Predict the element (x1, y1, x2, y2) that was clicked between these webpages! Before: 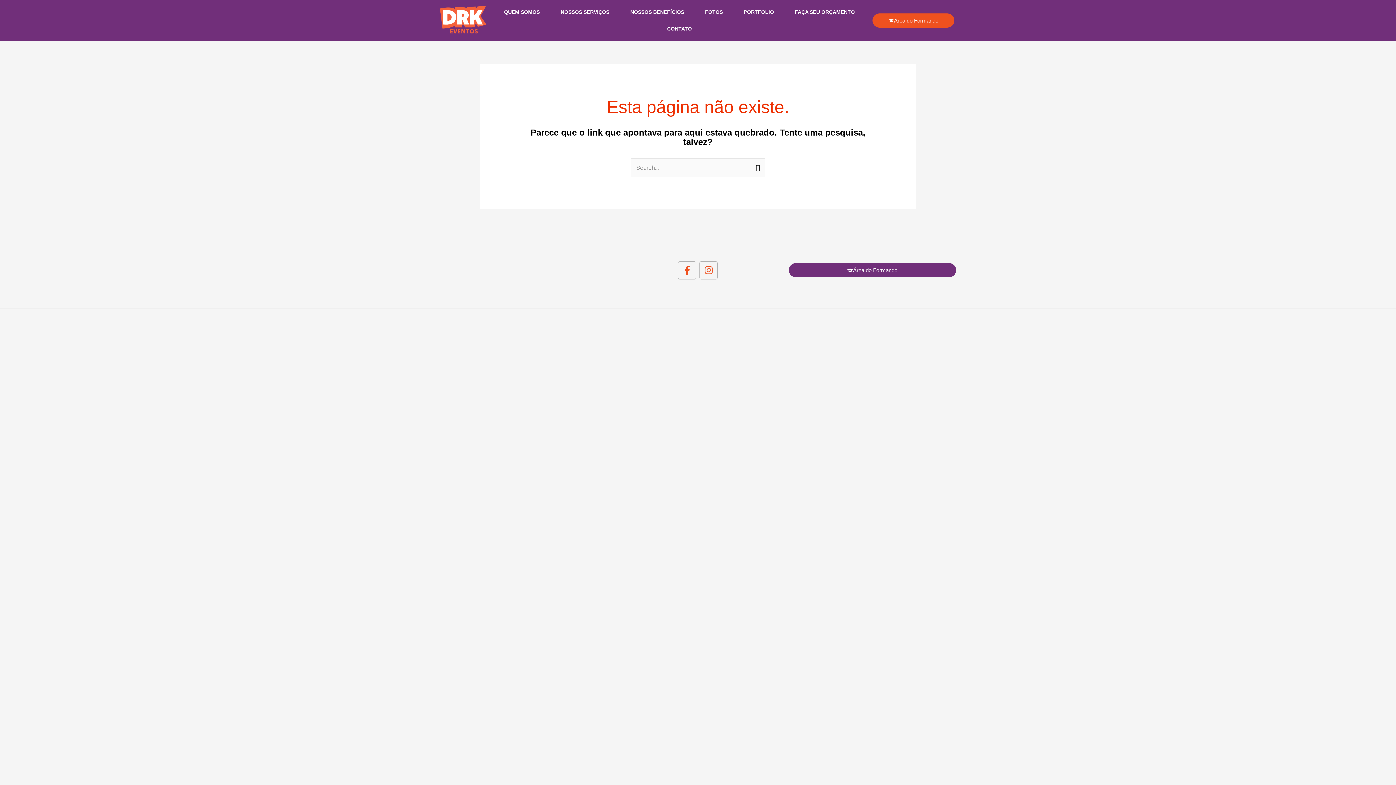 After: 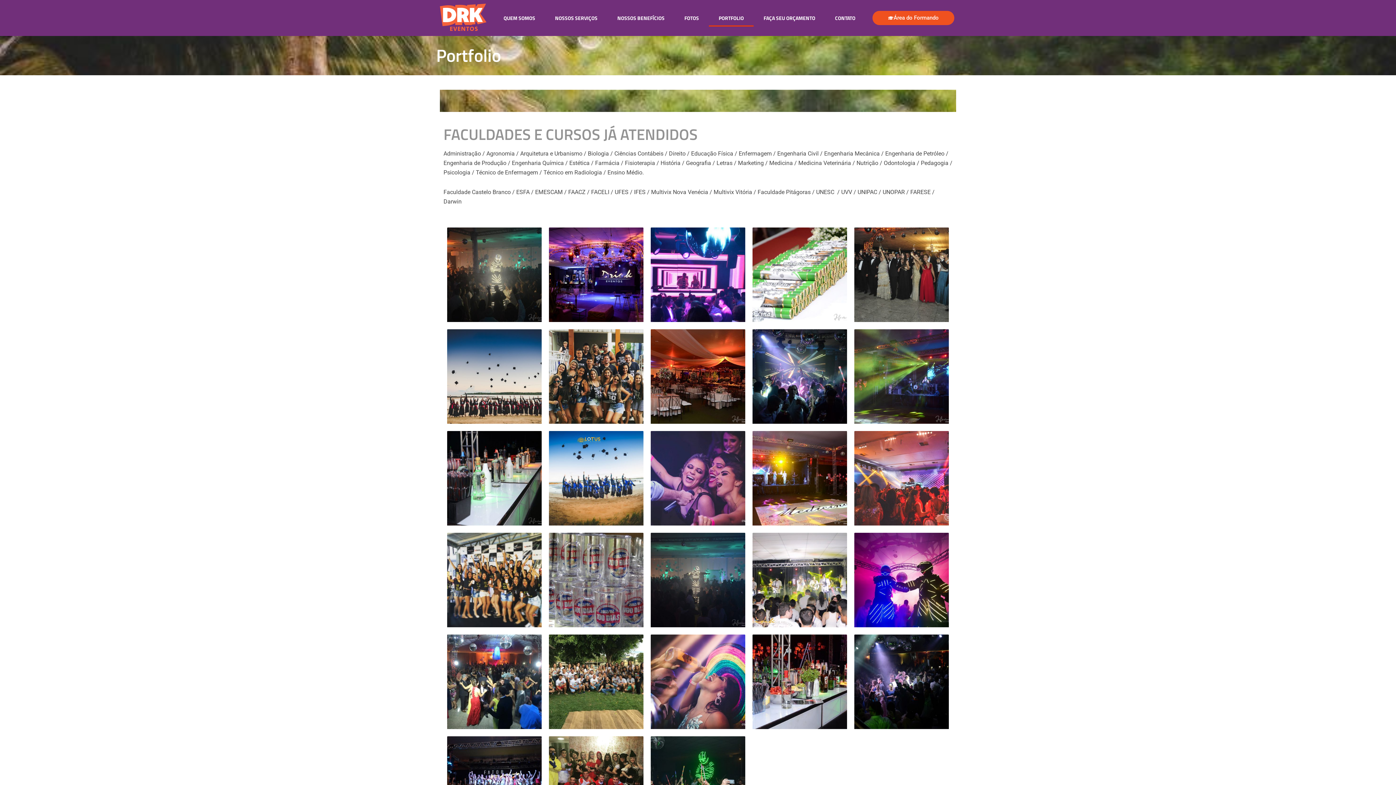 Action: bbox: (733, 3, 784, 20) label: PORTFOLIO